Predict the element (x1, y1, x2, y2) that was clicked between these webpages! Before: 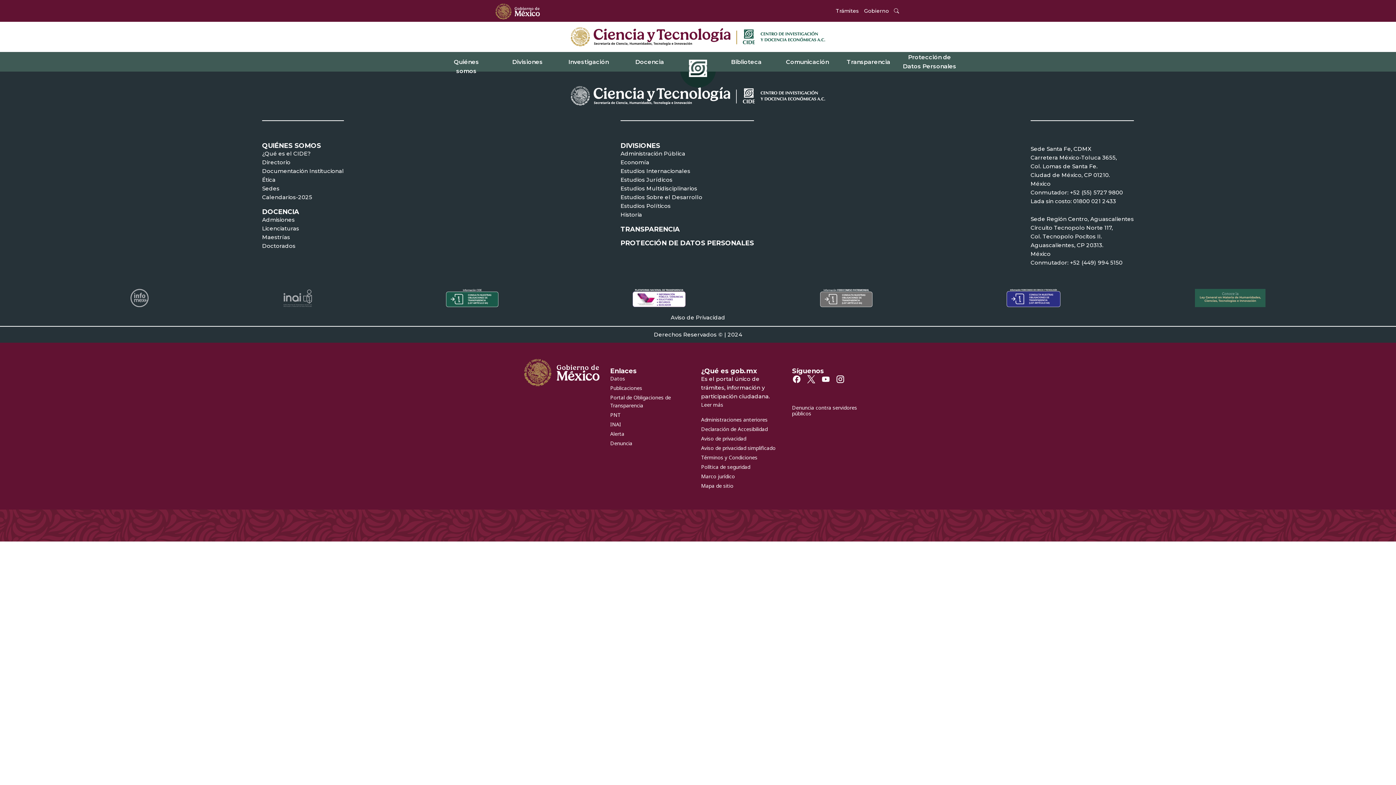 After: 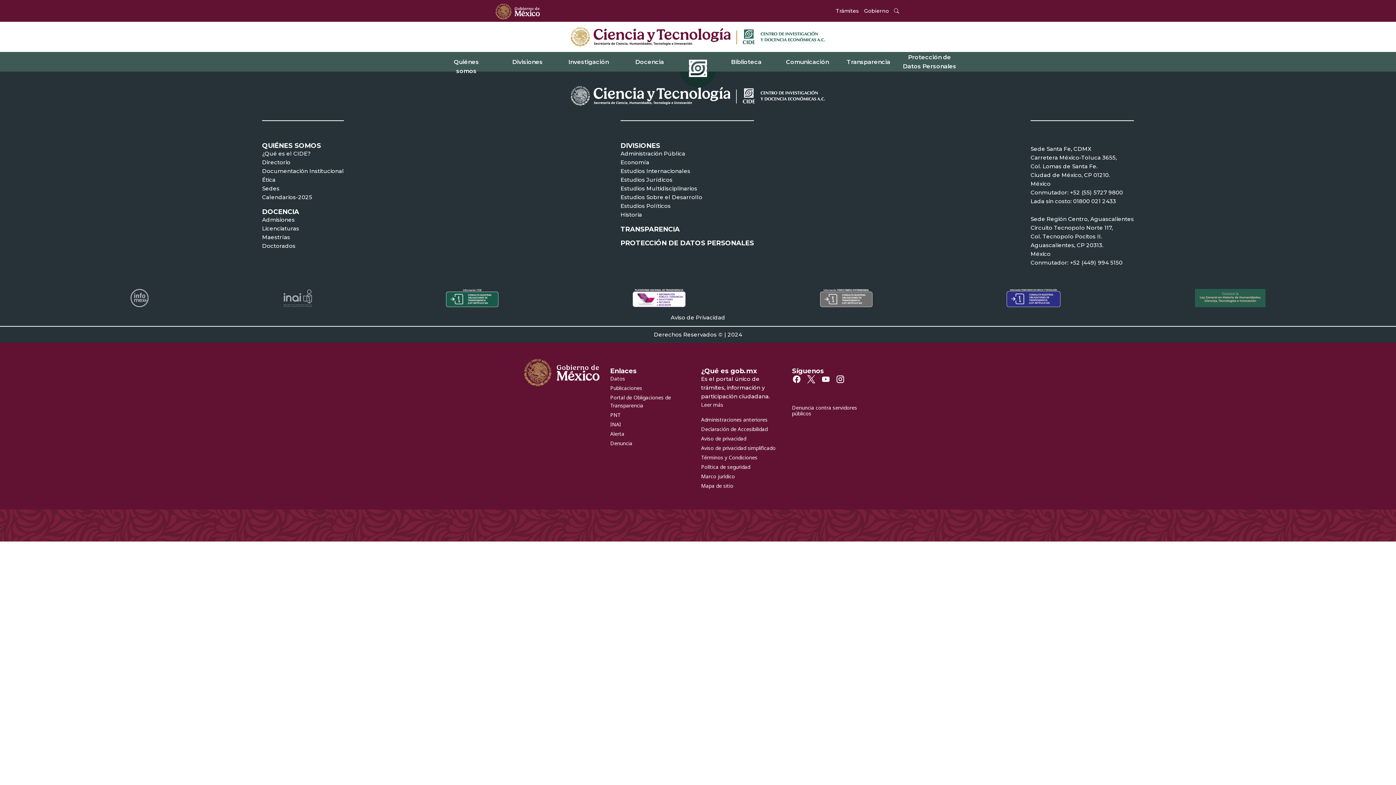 Action: label: PROTECCIÓN DE DATOS PERSONALES bbox: (620, 232, 754, 246)